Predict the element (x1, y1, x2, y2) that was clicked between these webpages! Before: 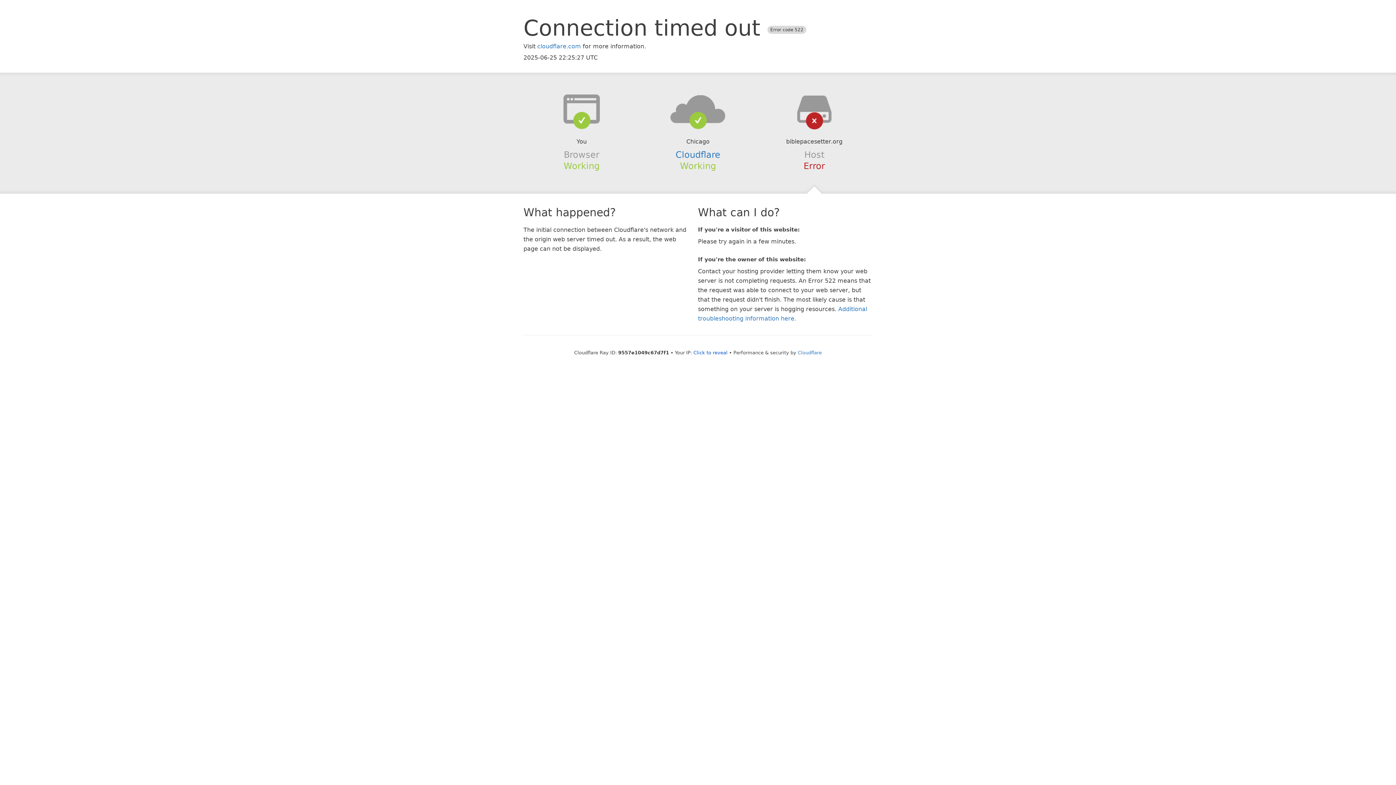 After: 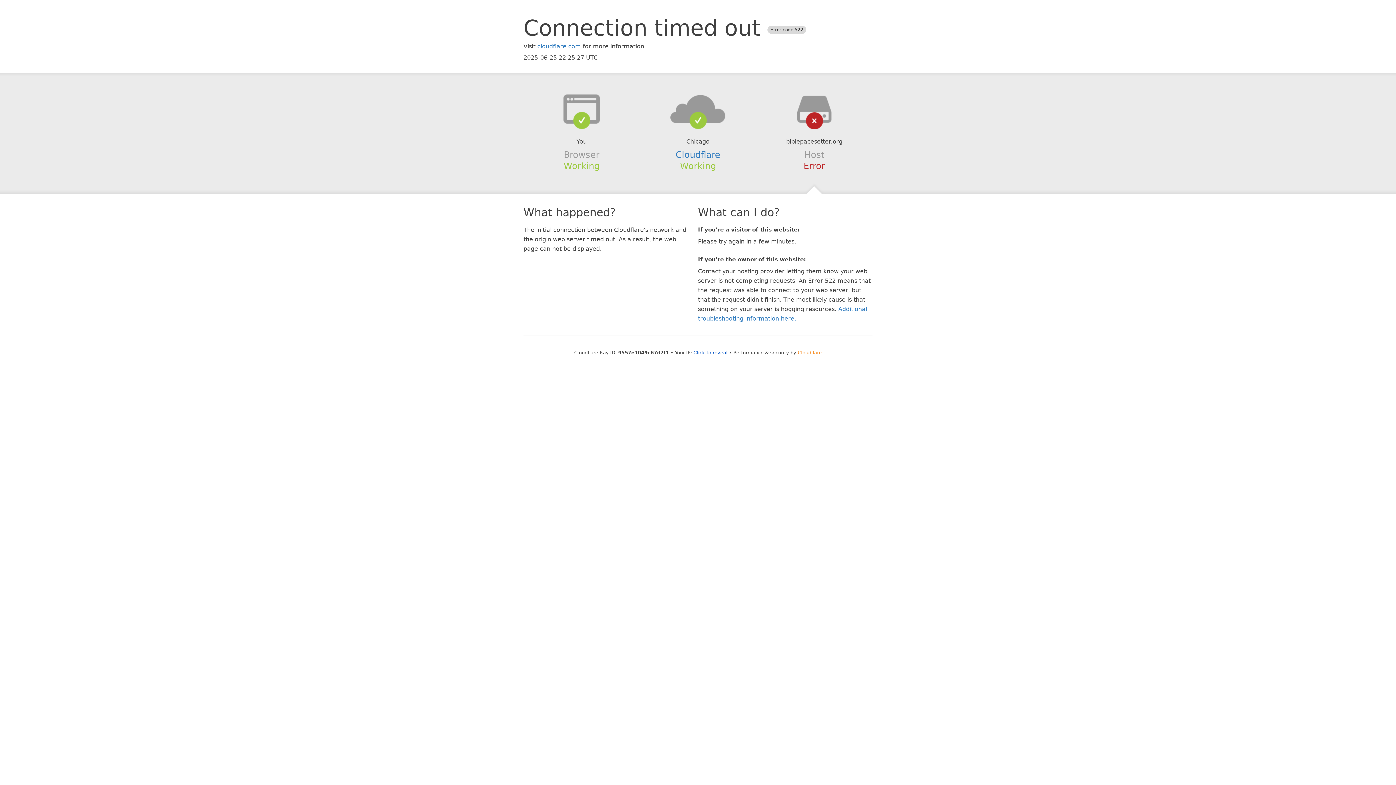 Action: label: Cloudflare bbox: (798, 350, 822, 355)